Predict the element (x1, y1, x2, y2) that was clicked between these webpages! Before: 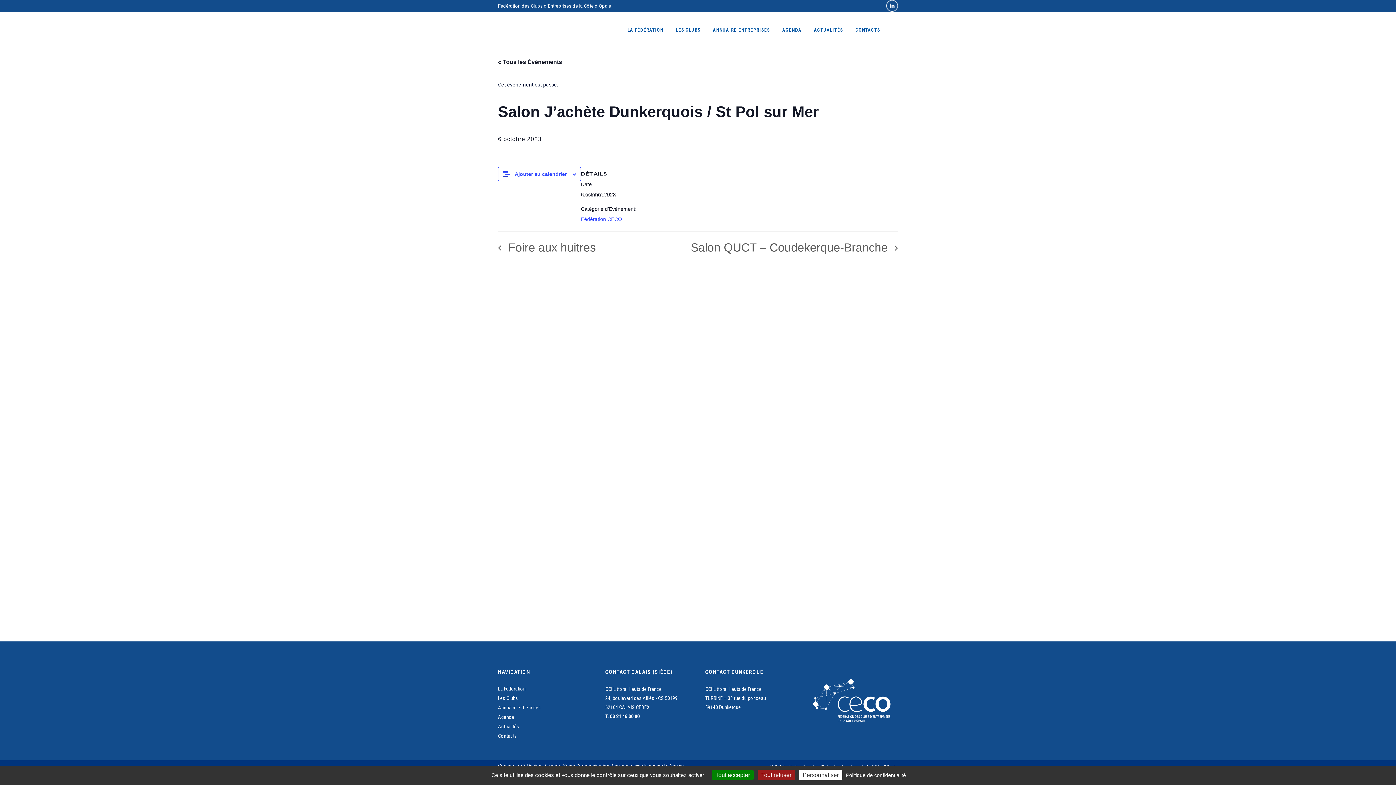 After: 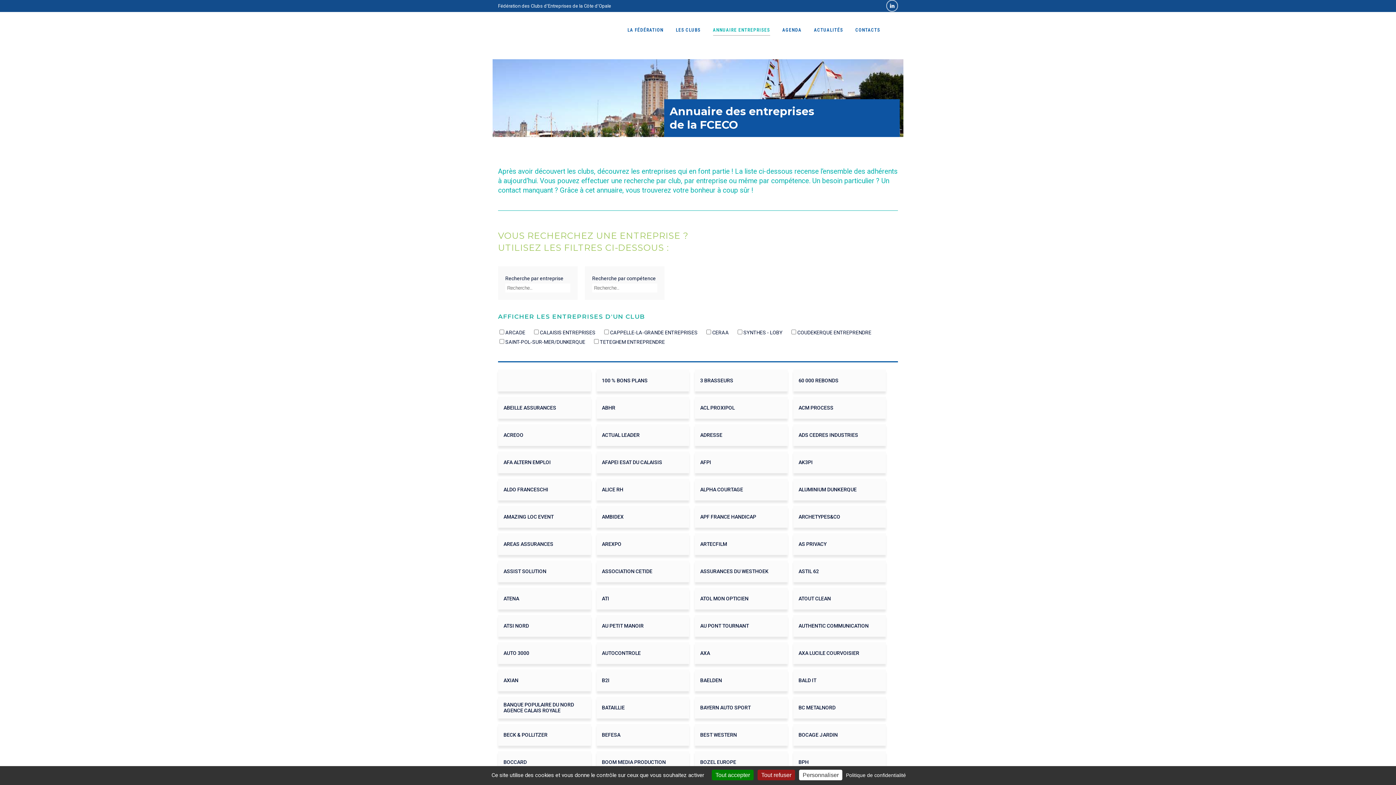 Action: bbox: (498, 704, 592, 712) label: Annuaire entreprises